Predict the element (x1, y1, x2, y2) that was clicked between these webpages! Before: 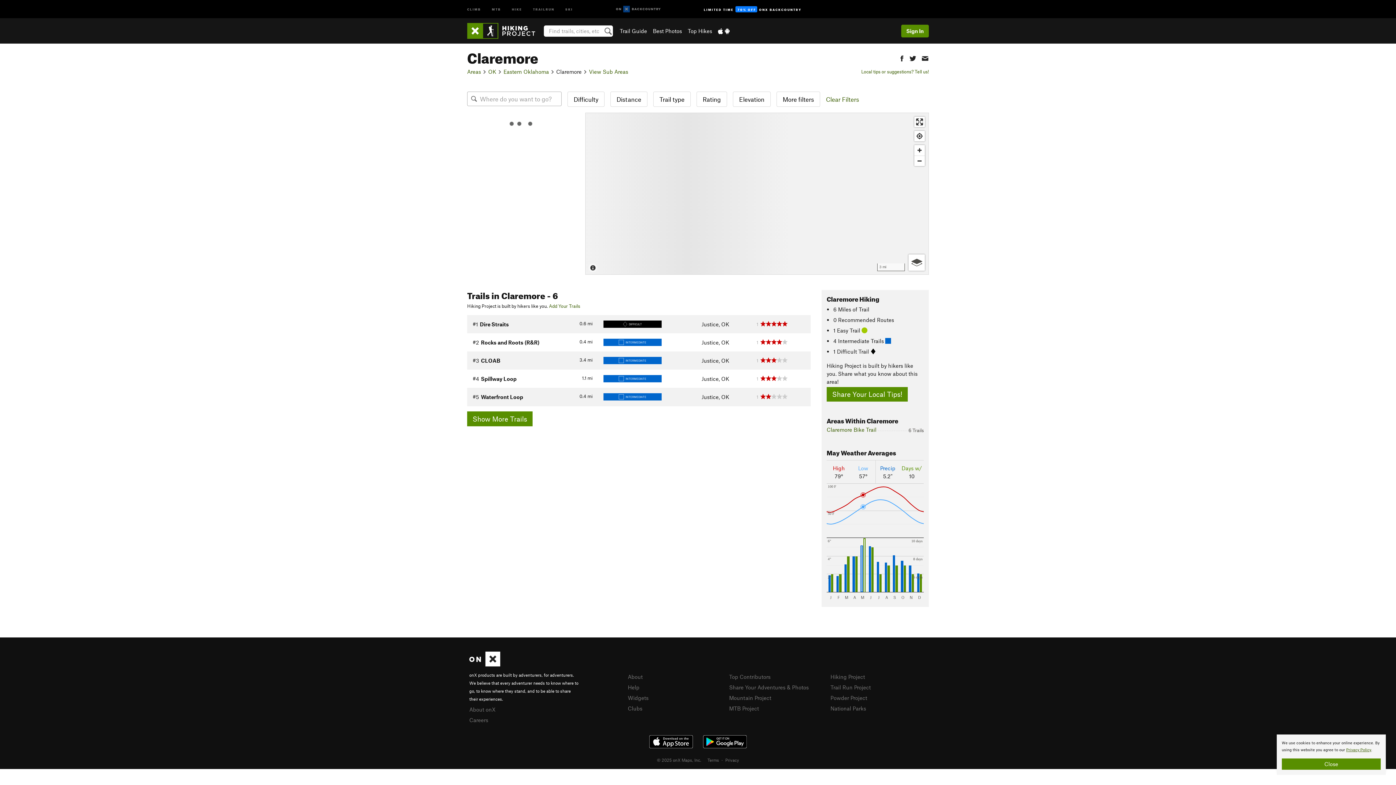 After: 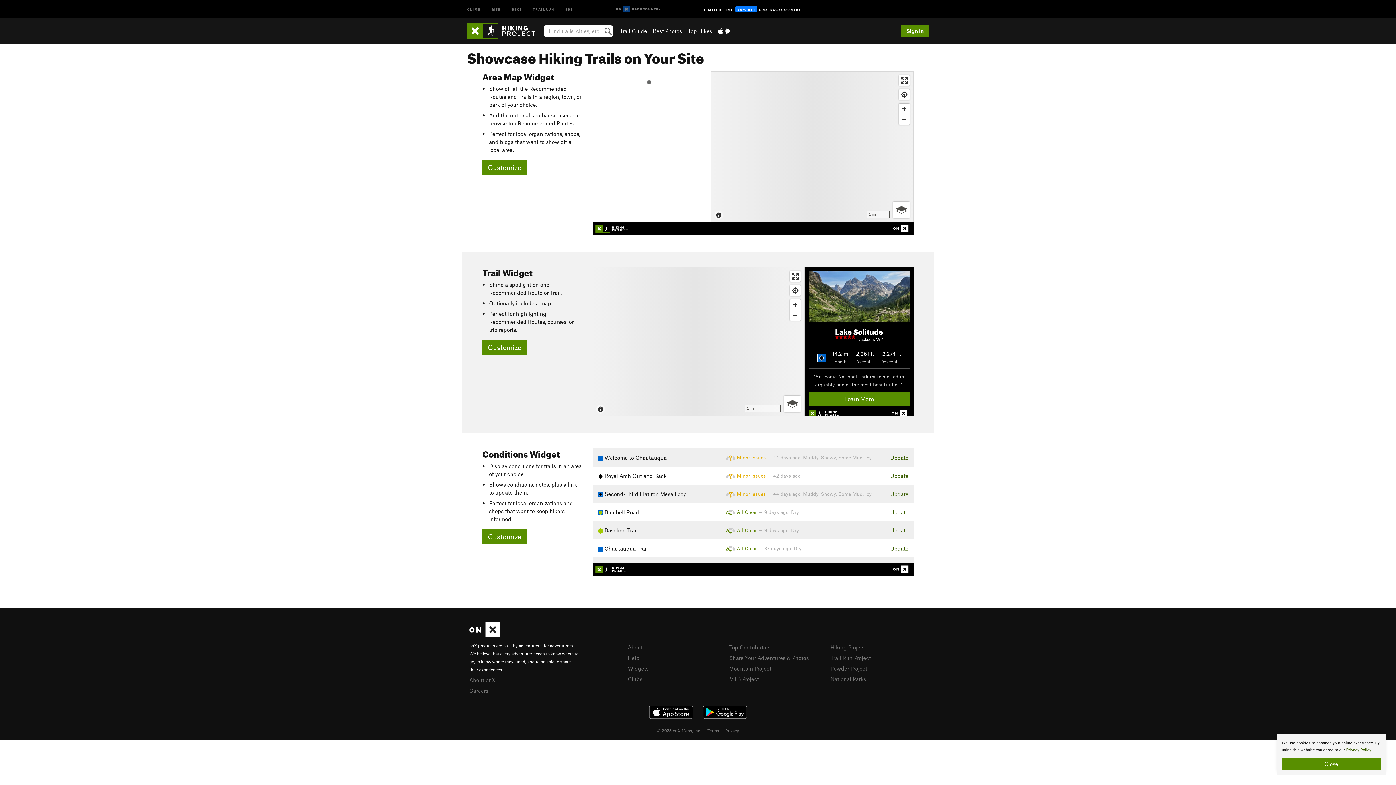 Action: label: Widgets bbox: (628, 694, 648, 701)